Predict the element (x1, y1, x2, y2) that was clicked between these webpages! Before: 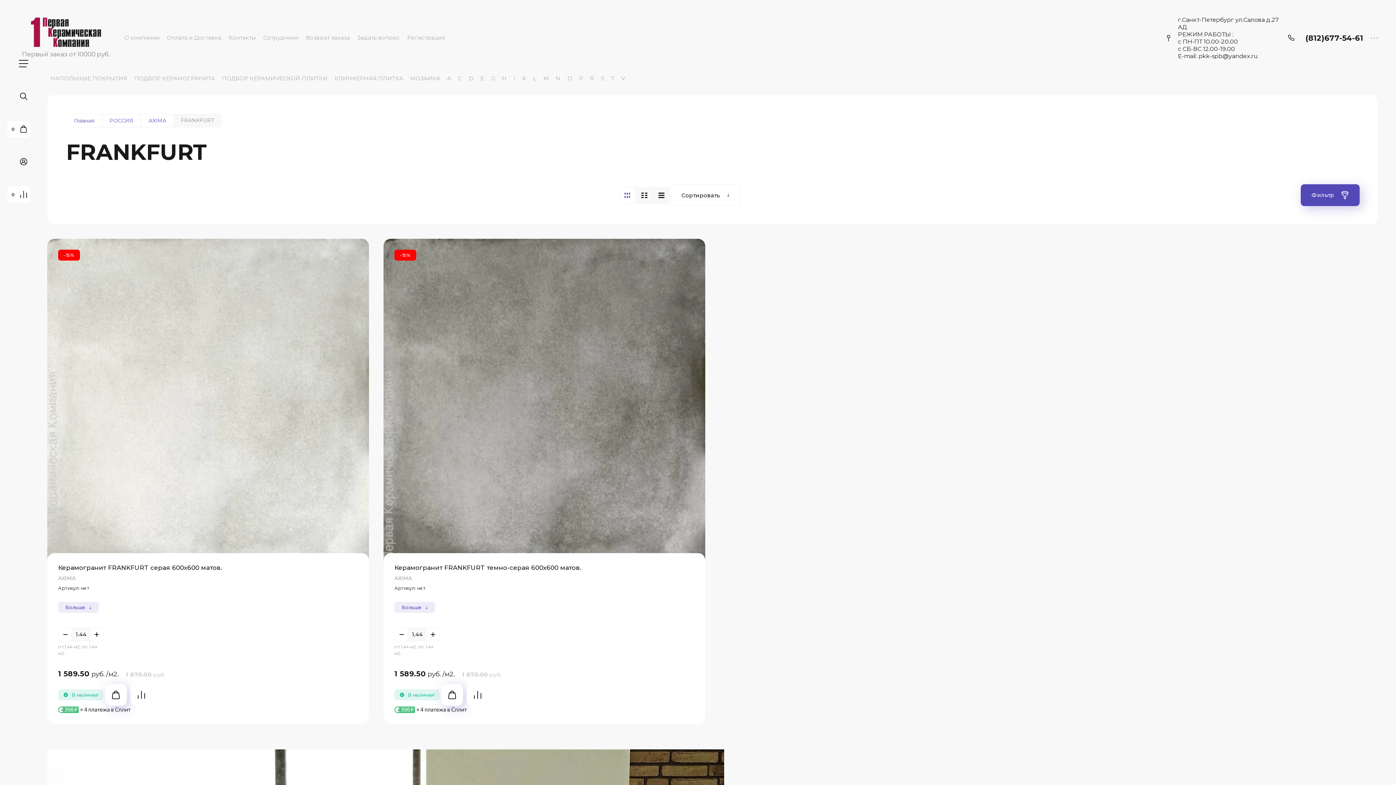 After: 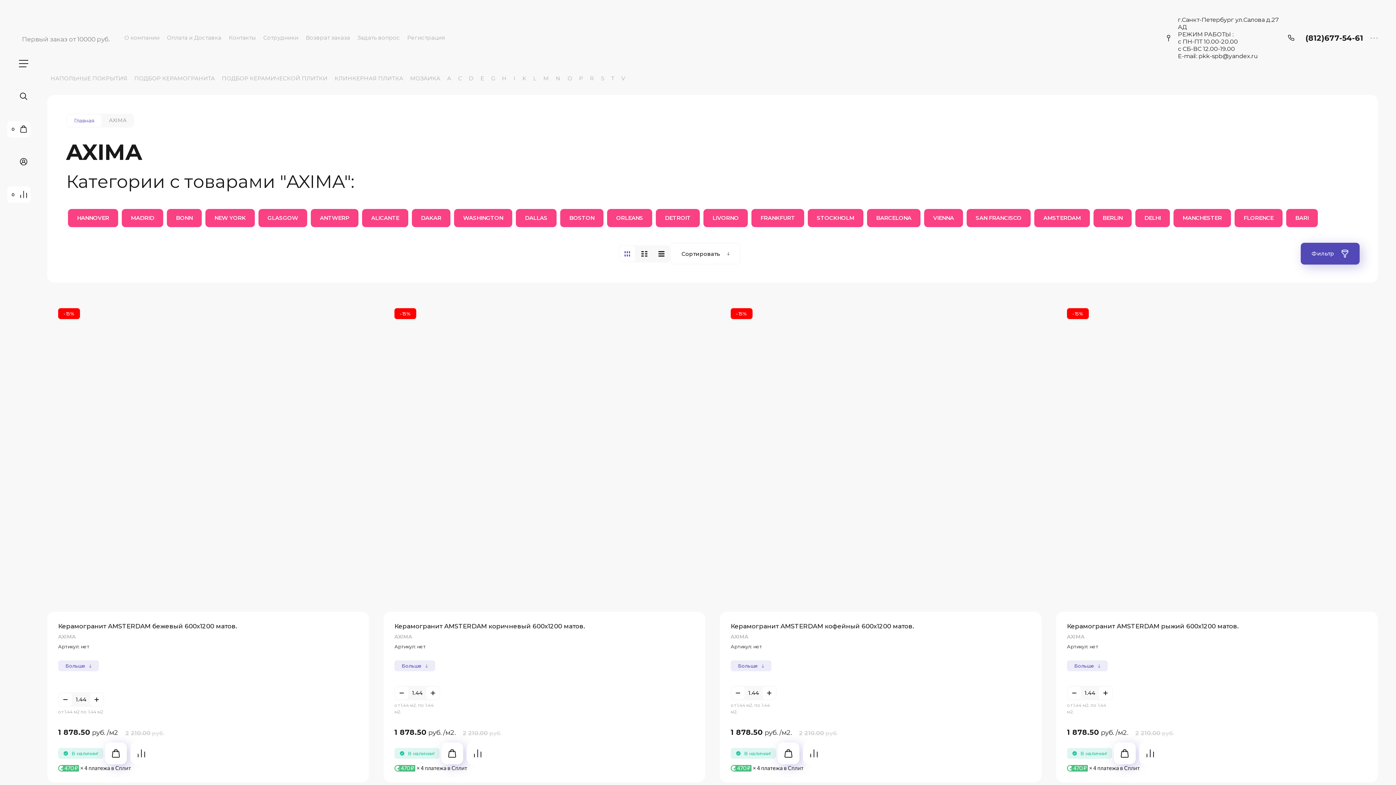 Action: label: AXIMA bbox: (58, 575, 75, 581)